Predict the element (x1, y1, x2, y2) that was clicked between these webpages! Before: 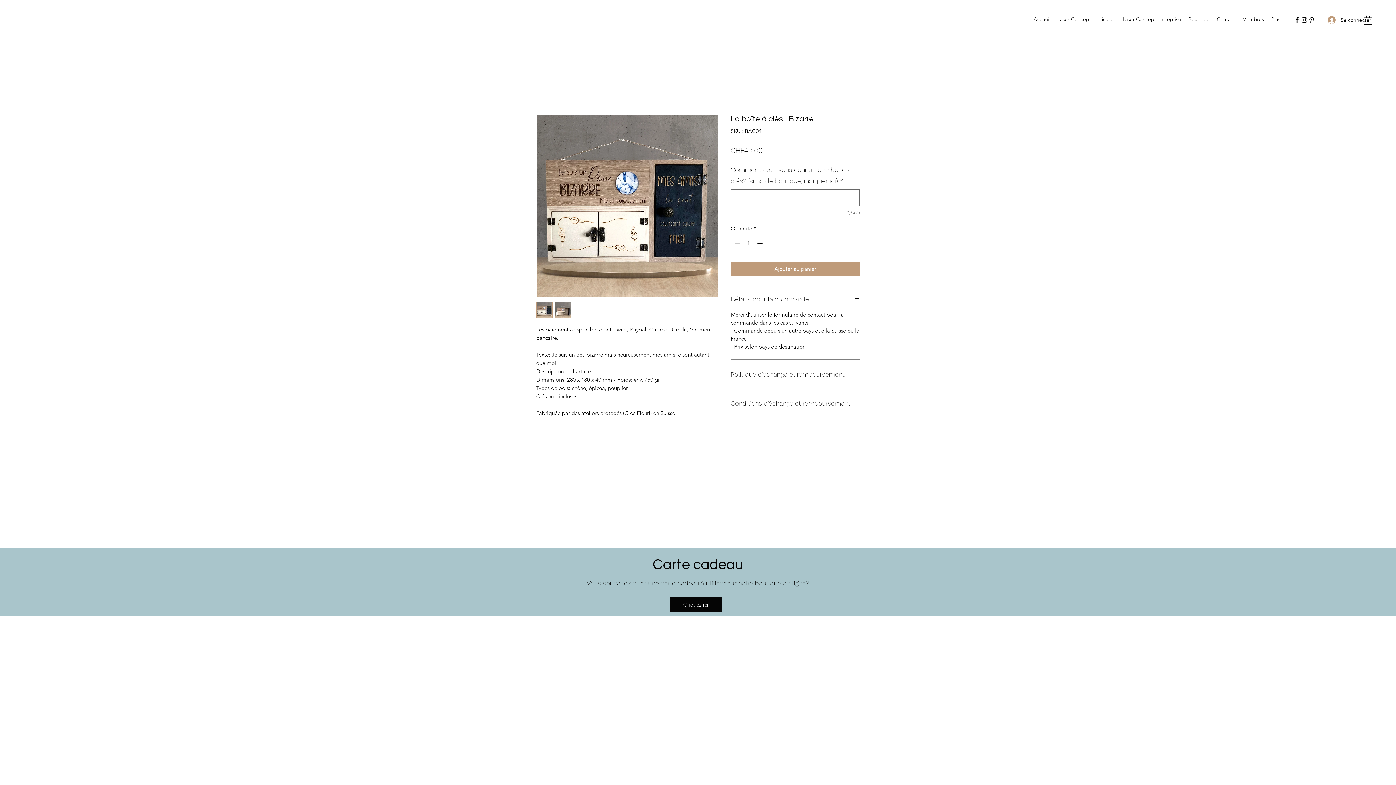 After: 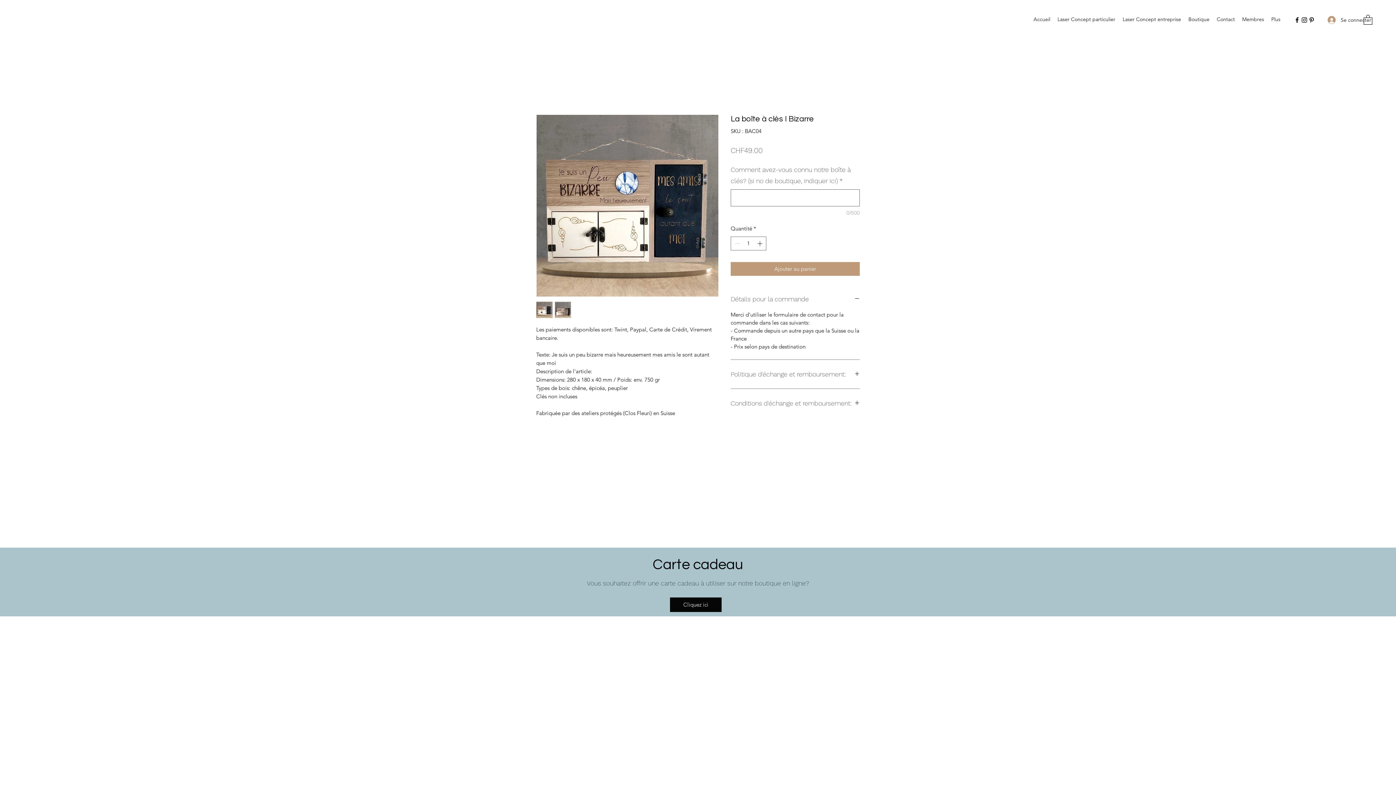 Action: bbox: (536, 301, 552, 318)